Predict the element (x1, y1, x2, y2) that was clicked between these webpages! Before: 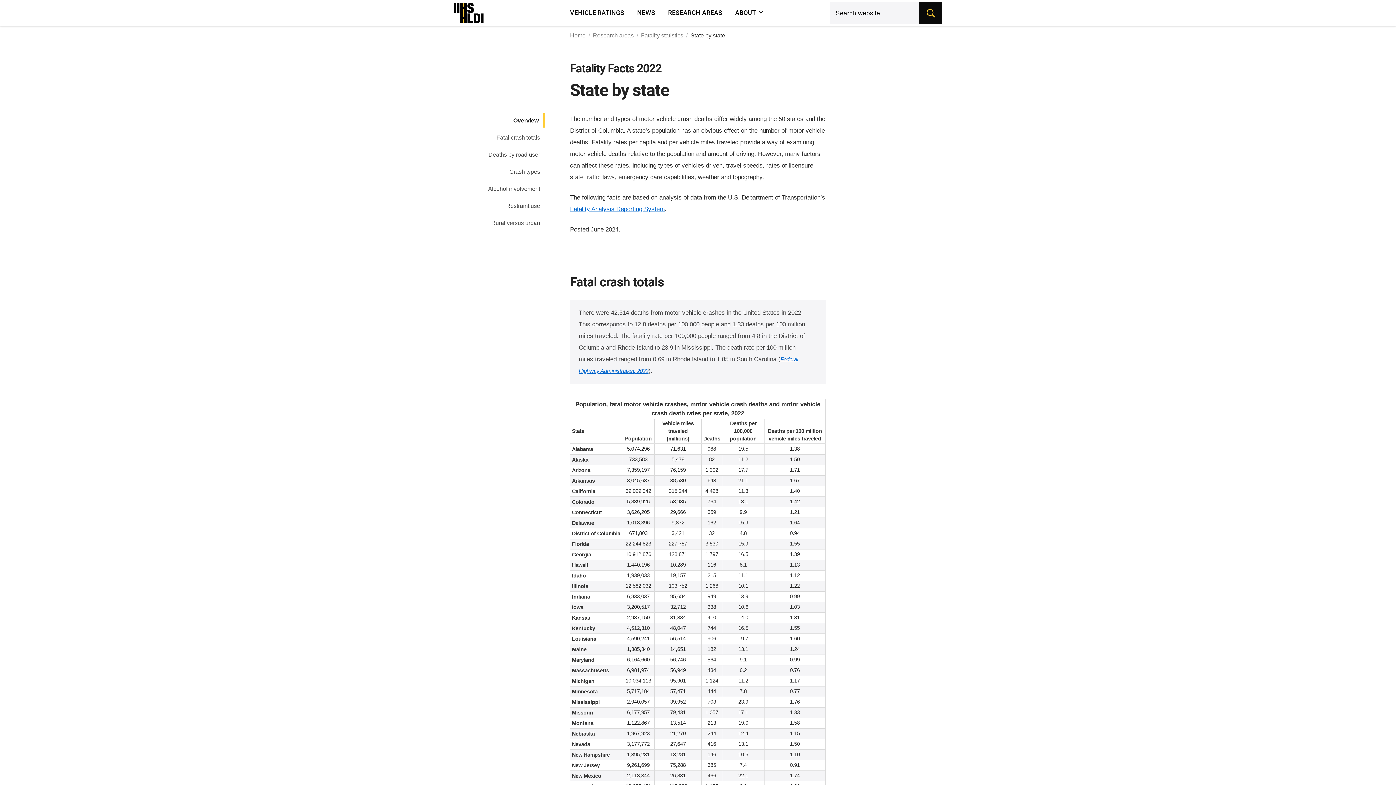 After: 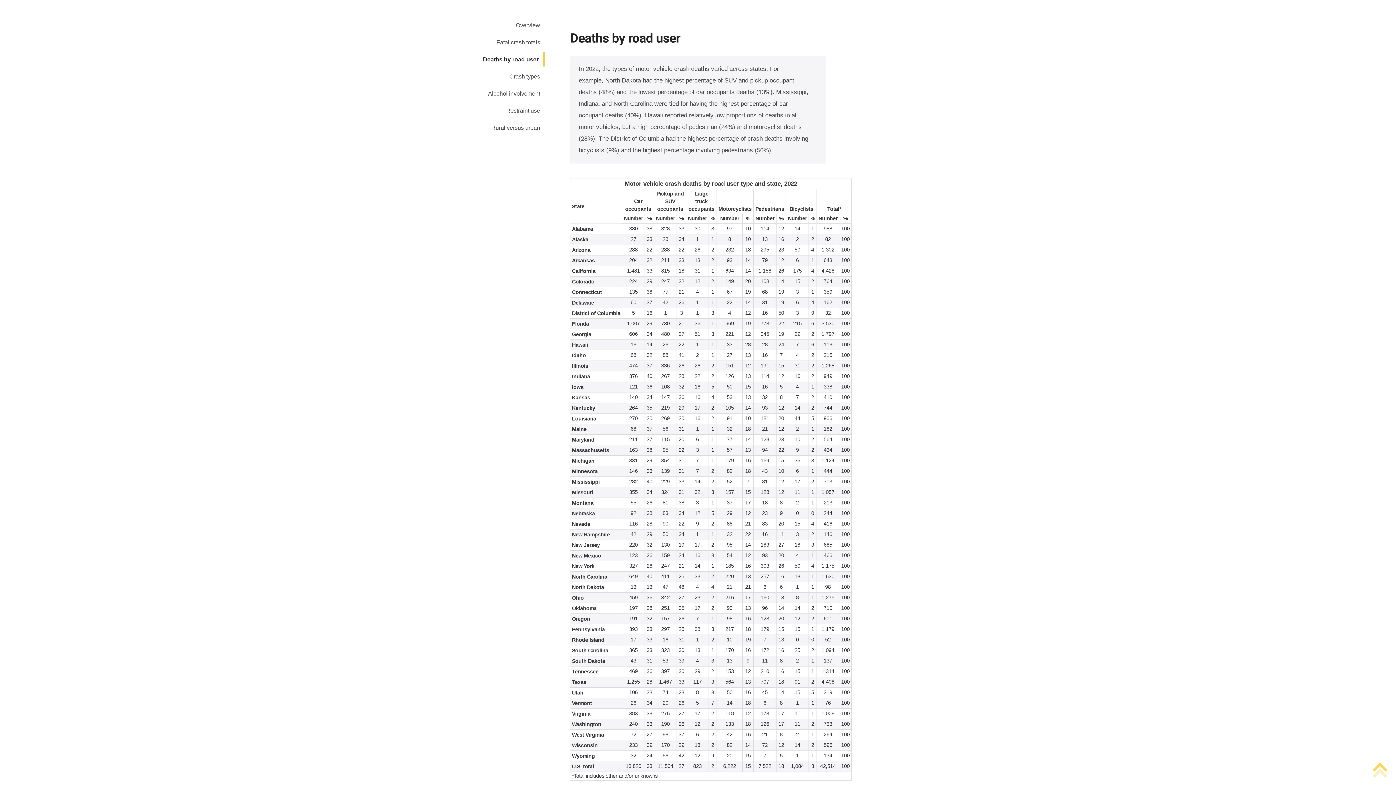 Action: bbox: (484, 147, 544, 161) label: Deaths by road user